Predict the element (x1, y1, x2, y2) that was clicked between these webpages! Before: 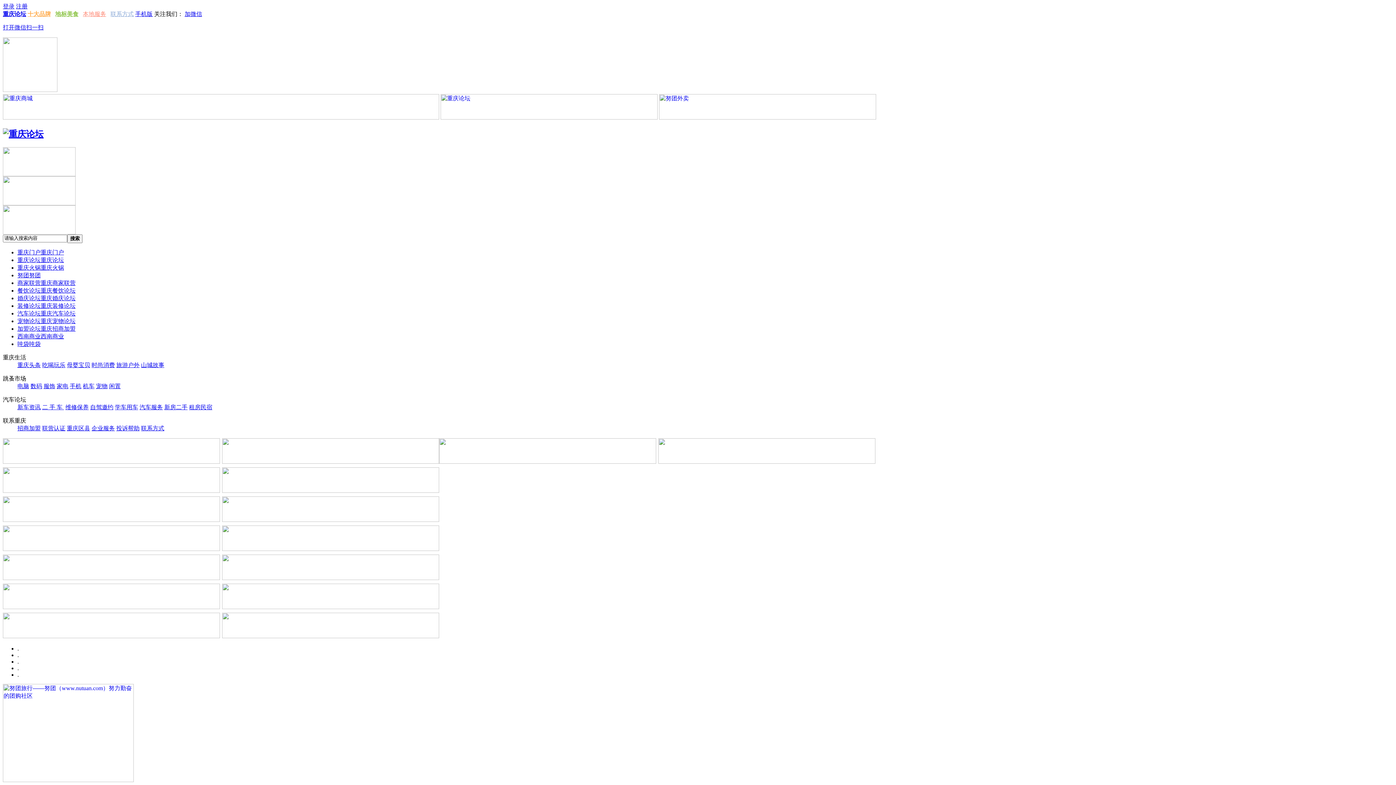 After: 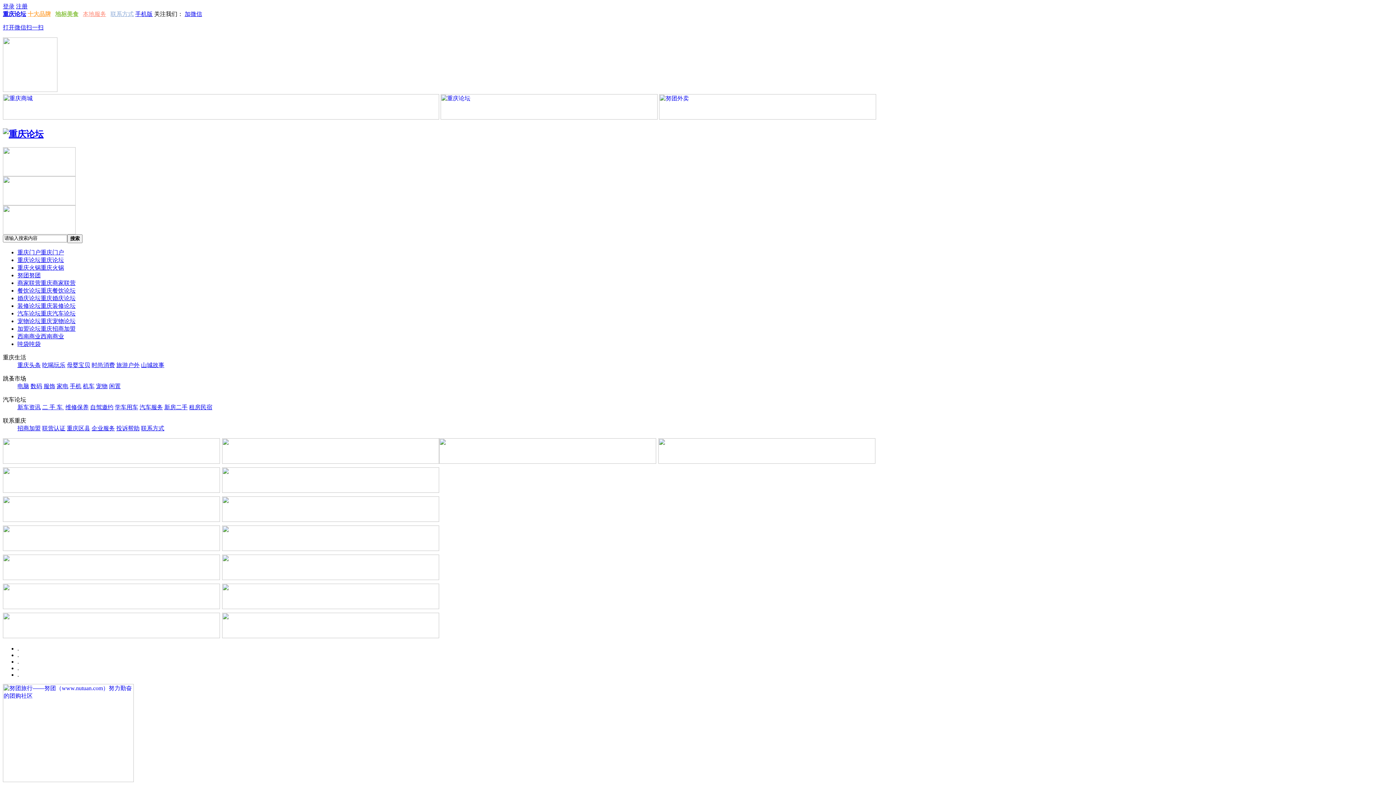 Action: bbox: (2, 417, 26, 423) label: 联系重庆